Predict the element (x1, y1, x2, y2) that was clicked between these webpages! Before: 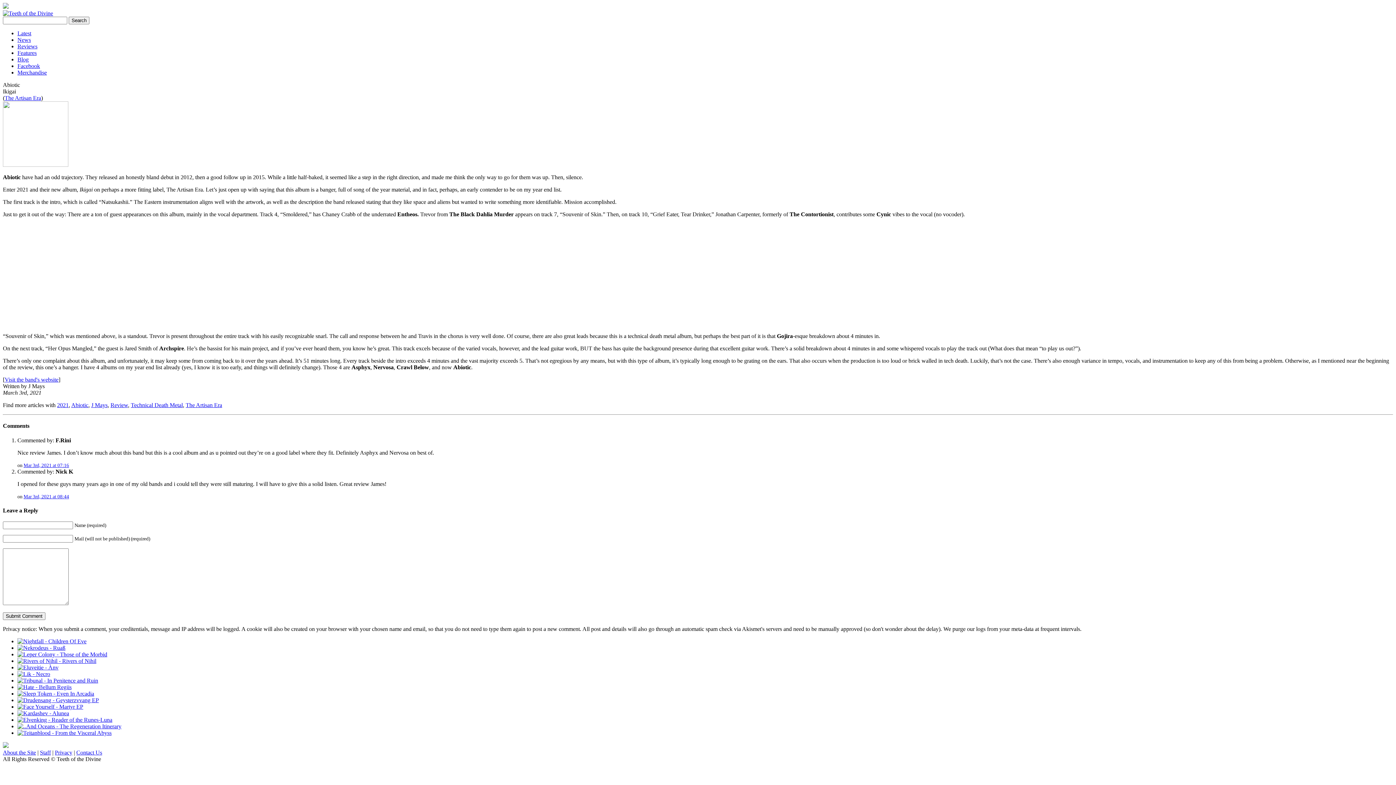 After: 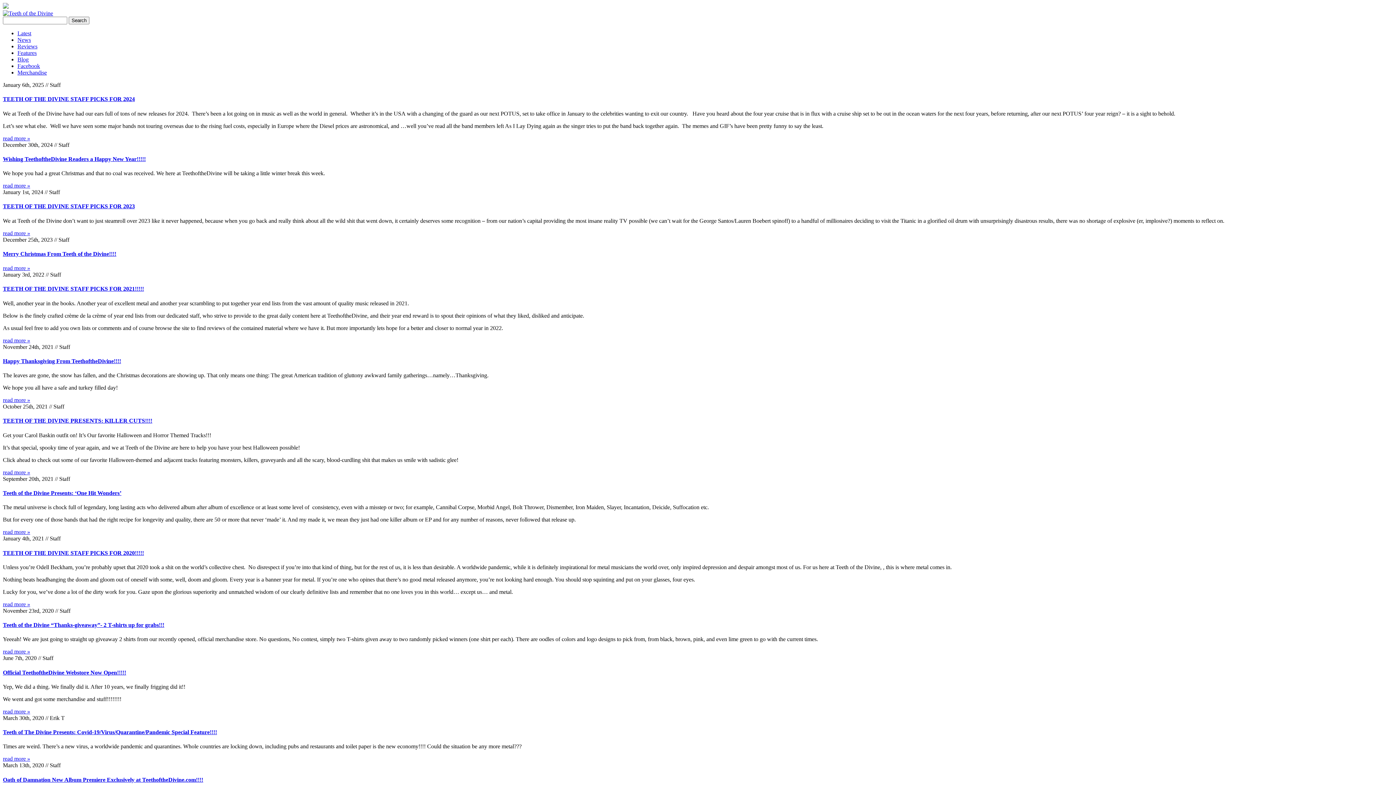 Action: label: Blog bbox: (17, 56, 28, 62)